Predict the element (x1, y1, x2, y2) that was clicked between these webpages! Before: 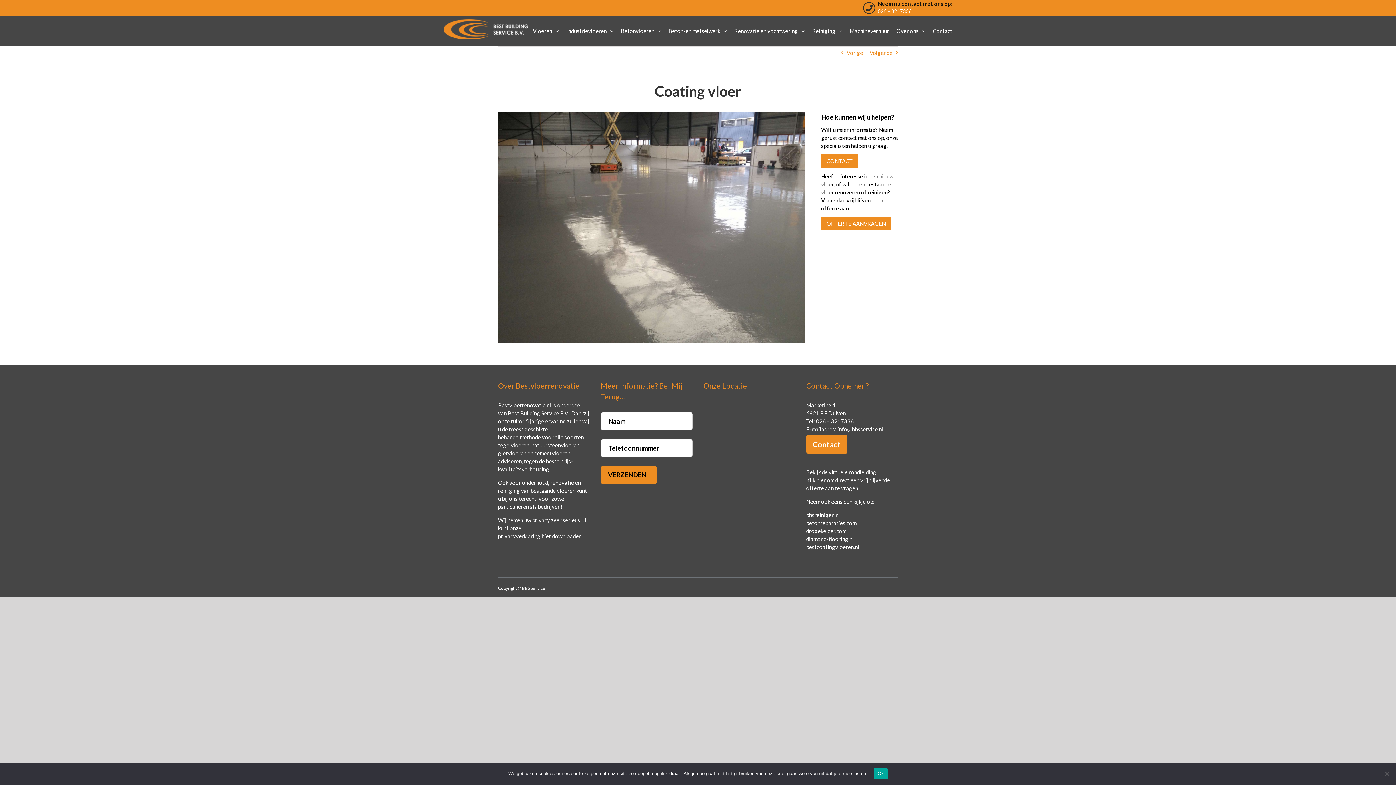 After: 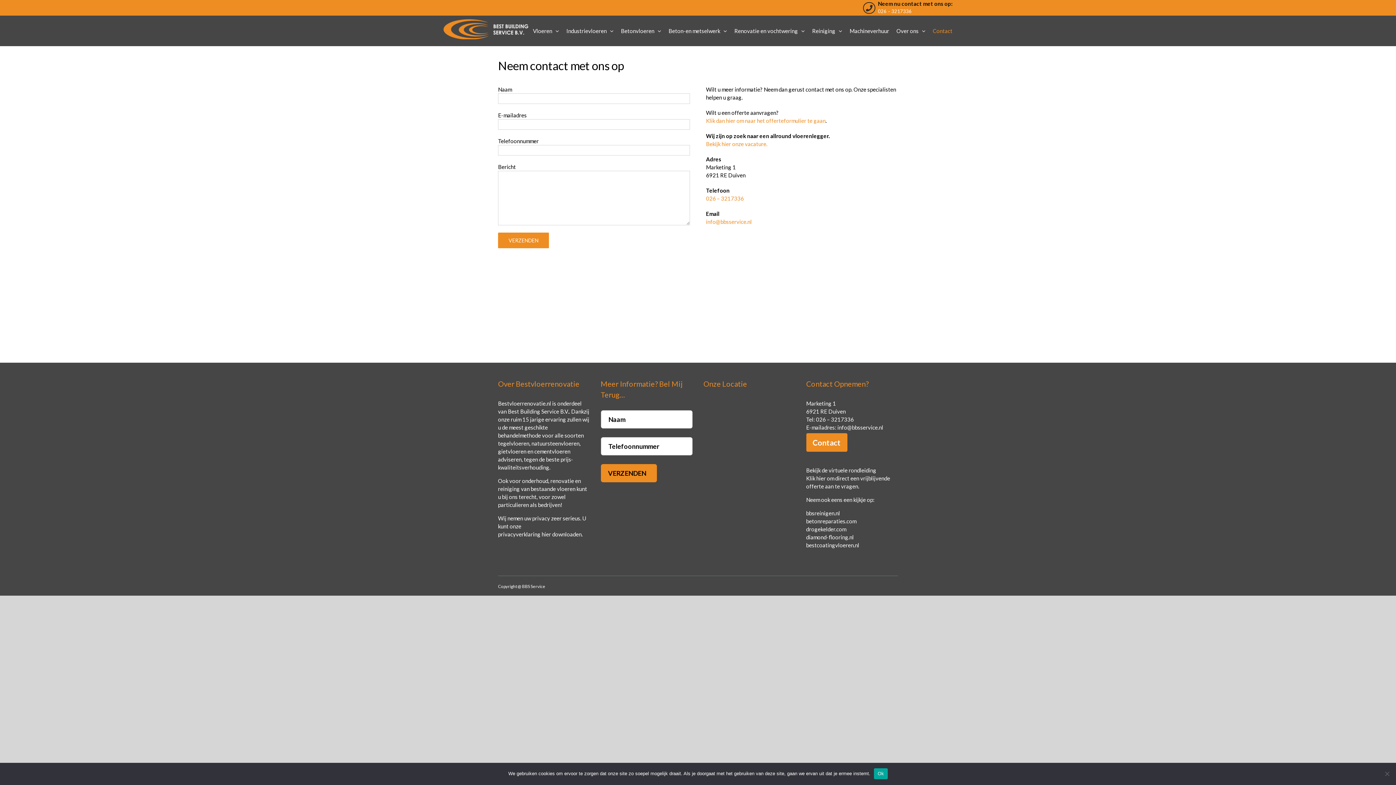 Action: label: Contact bbox: (806, 435, 847, 453)